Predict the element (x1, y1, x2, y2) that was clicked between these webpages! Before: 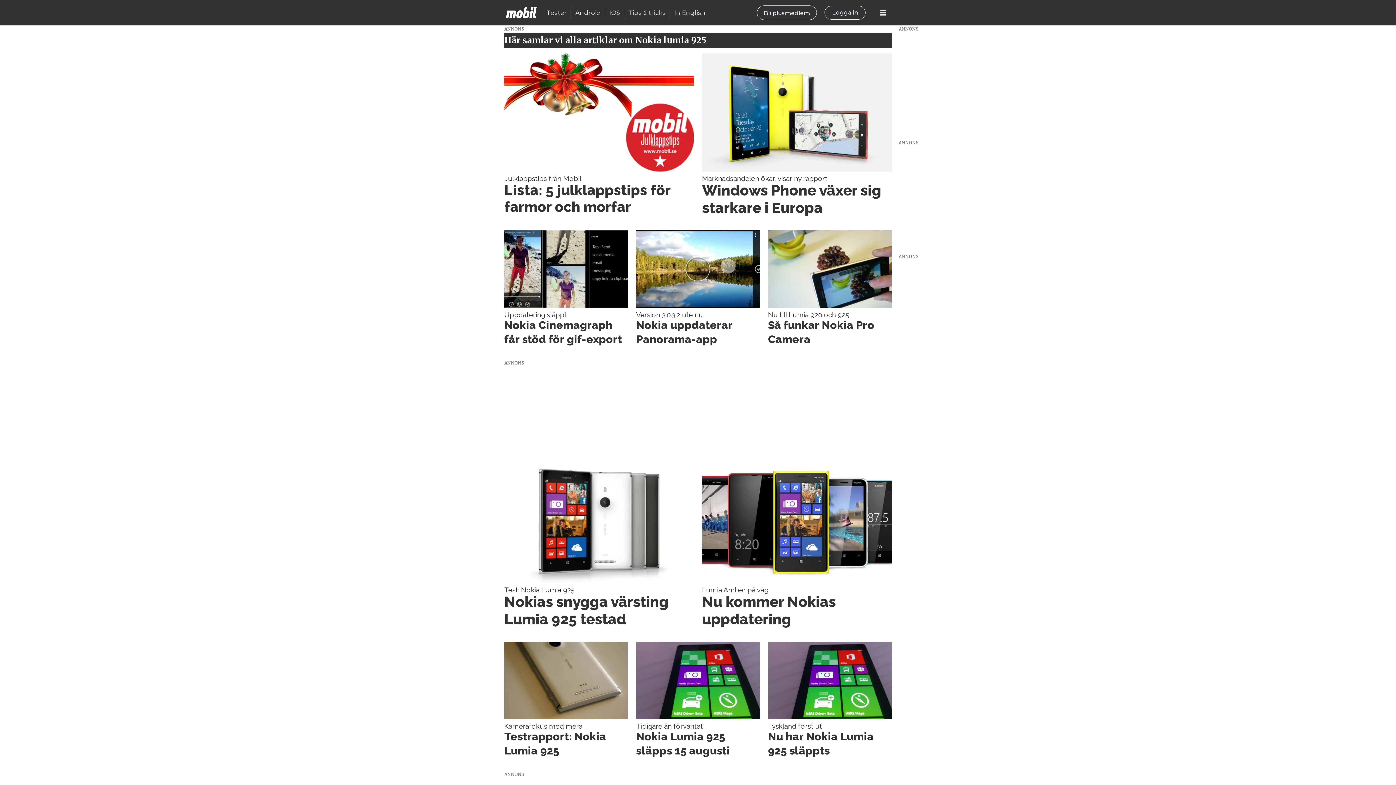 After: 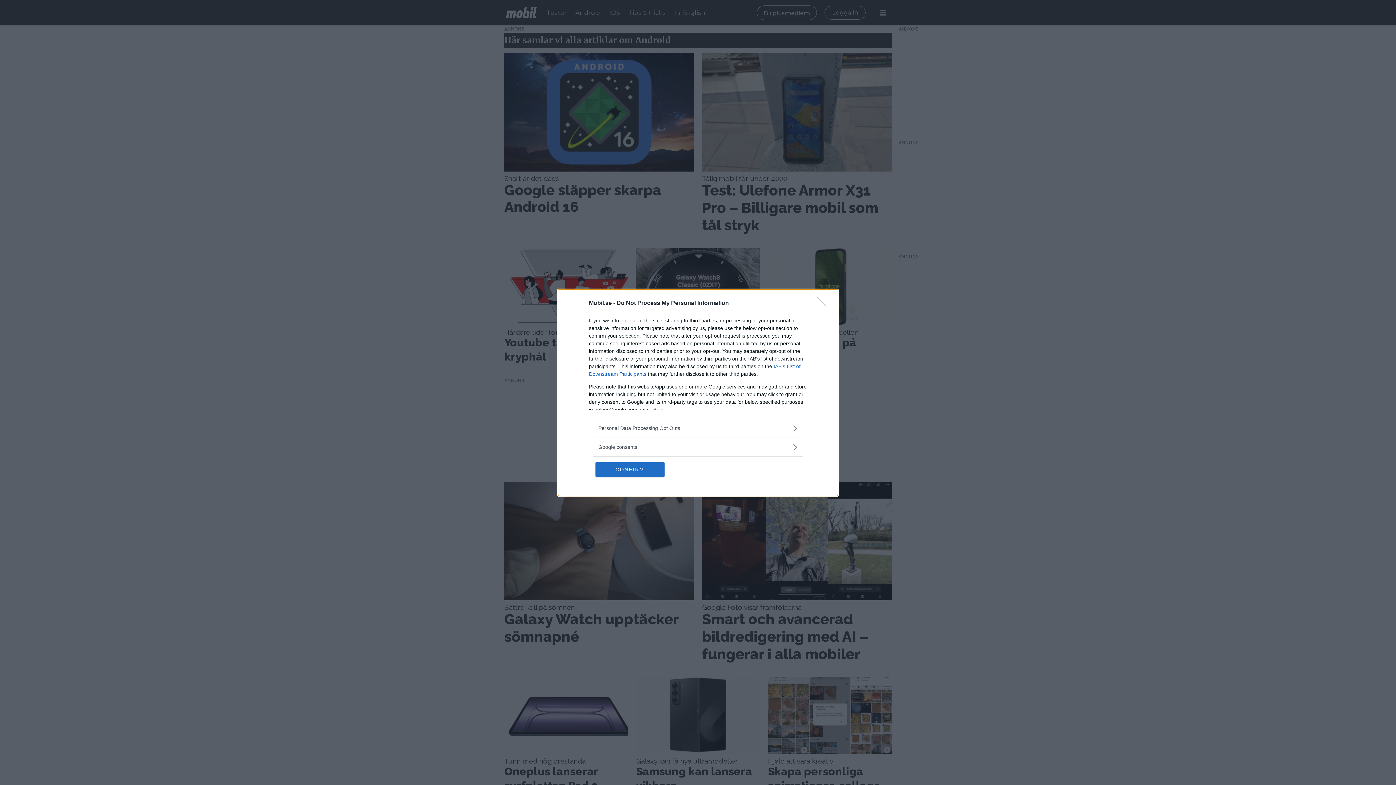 Action: bbox: (575, 9, 600, 16) label: Android